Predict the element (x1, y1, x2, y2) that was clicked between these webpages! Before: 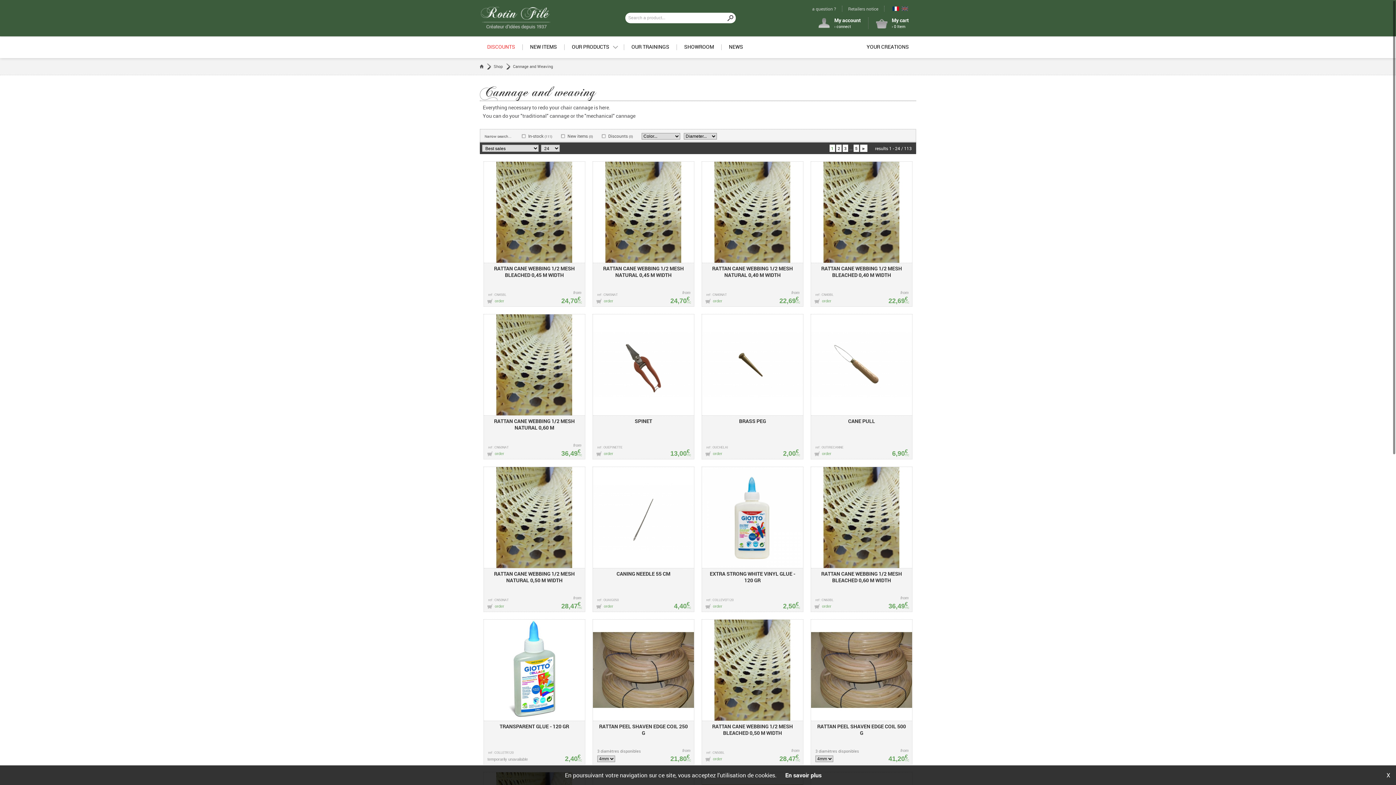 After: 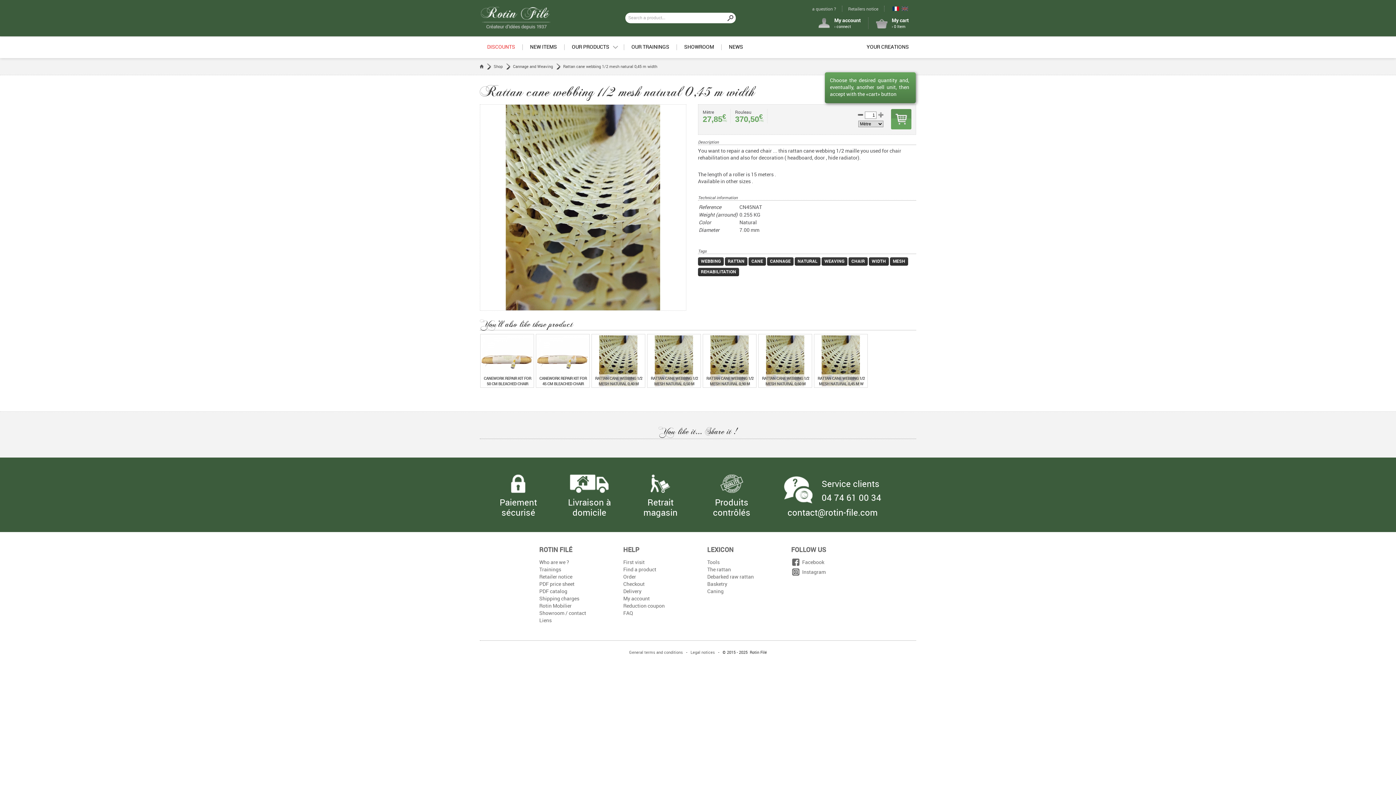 Action: bbox: (593, 161, 694, 306) label: RATTAN CANE WEBBING 1/2 MESH NATURAL 0,45 M WIDTH
ref : CN45NAT
24,70€
TTC
from
order